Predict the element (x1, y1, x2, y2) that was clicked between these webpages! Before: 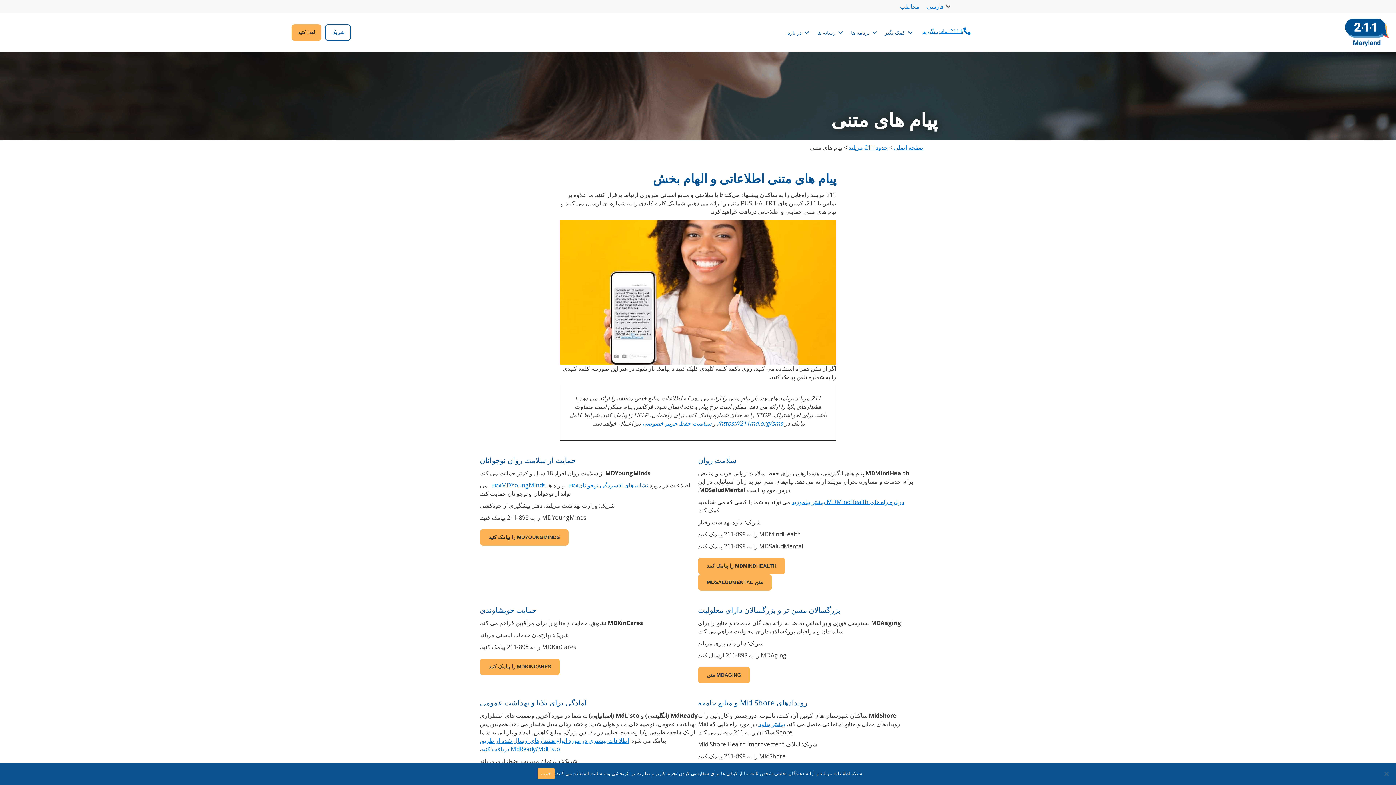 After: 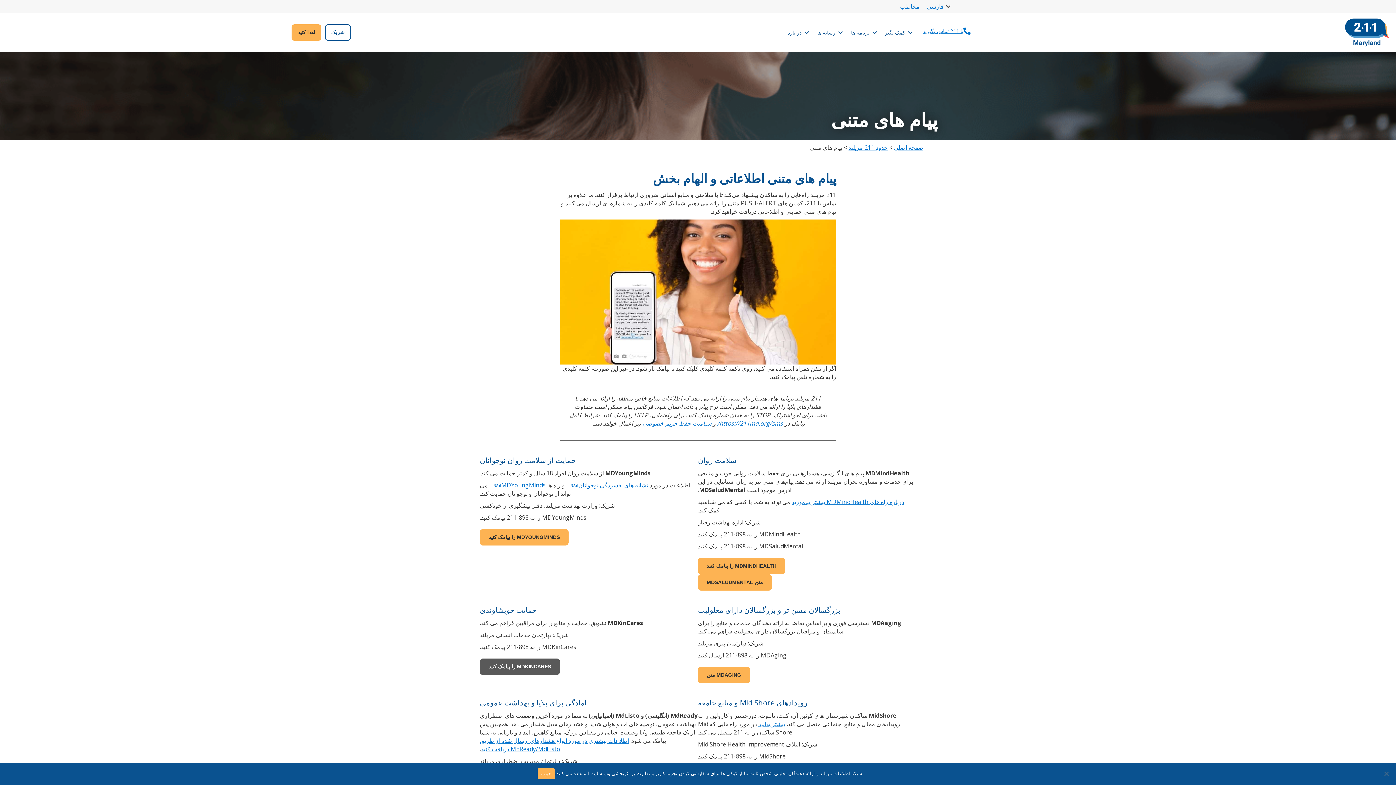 Action: bbox: (480, 659, 560, 675) label: MDKINCARES را پیامک کنید